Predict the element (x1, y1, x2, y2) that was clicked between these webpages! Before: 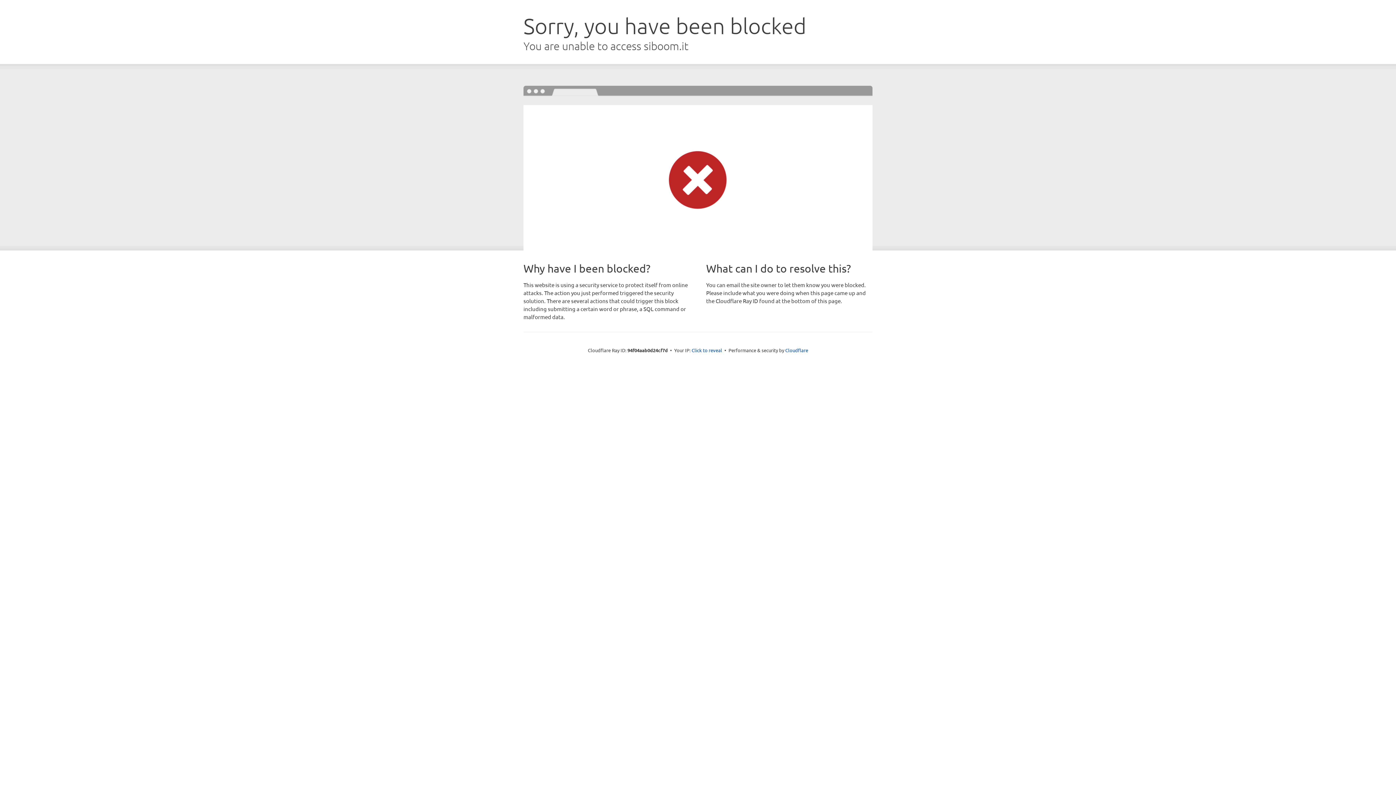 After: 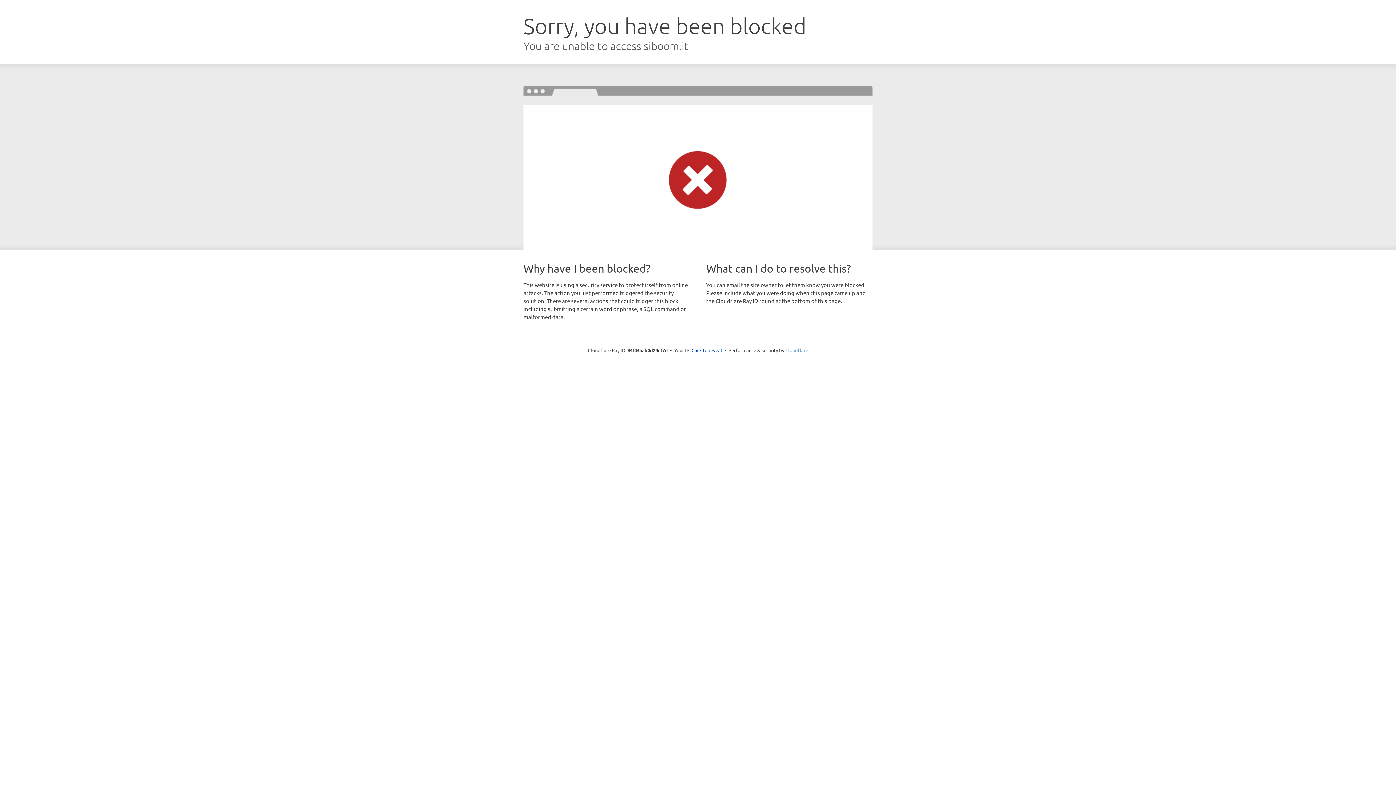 Action: bbox: (785, 347, 808, 353) label: Cloudflare